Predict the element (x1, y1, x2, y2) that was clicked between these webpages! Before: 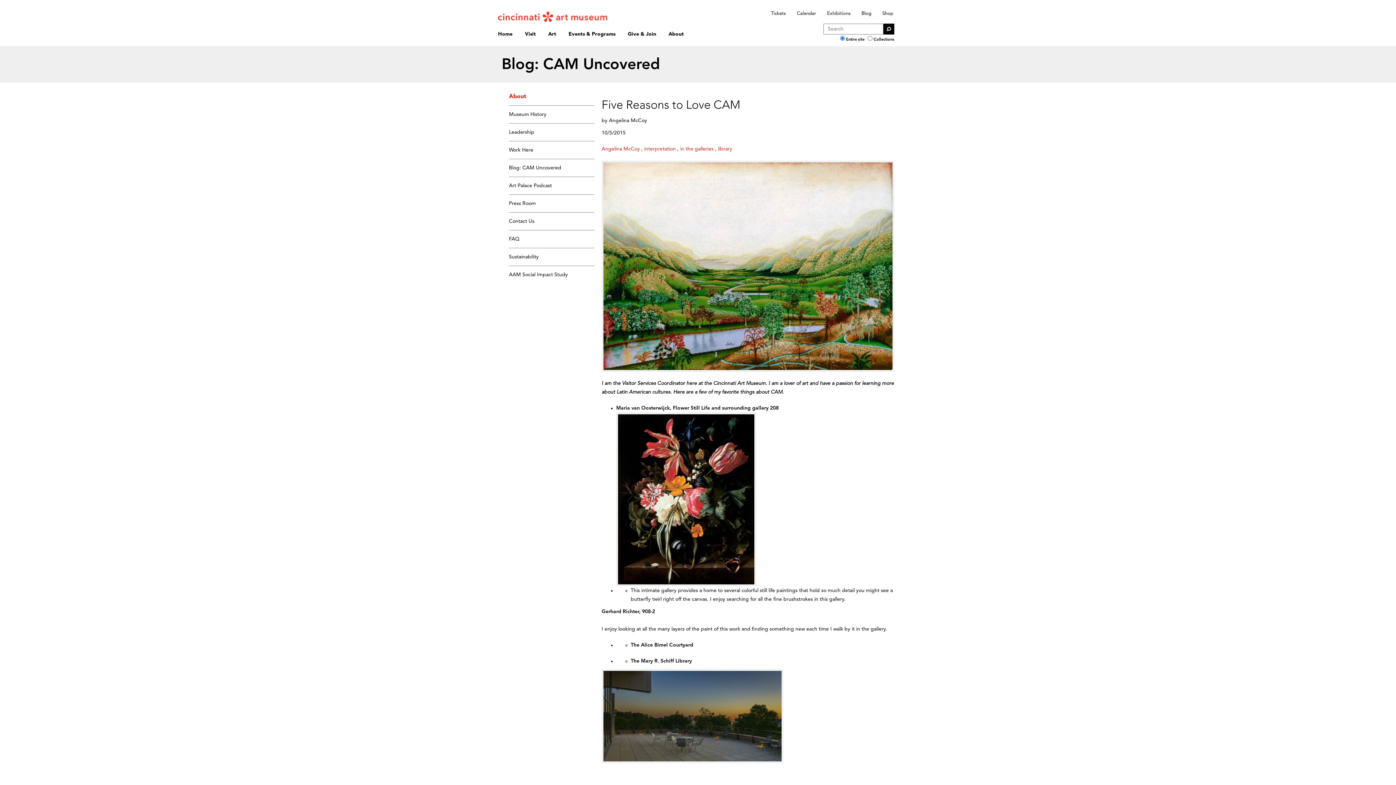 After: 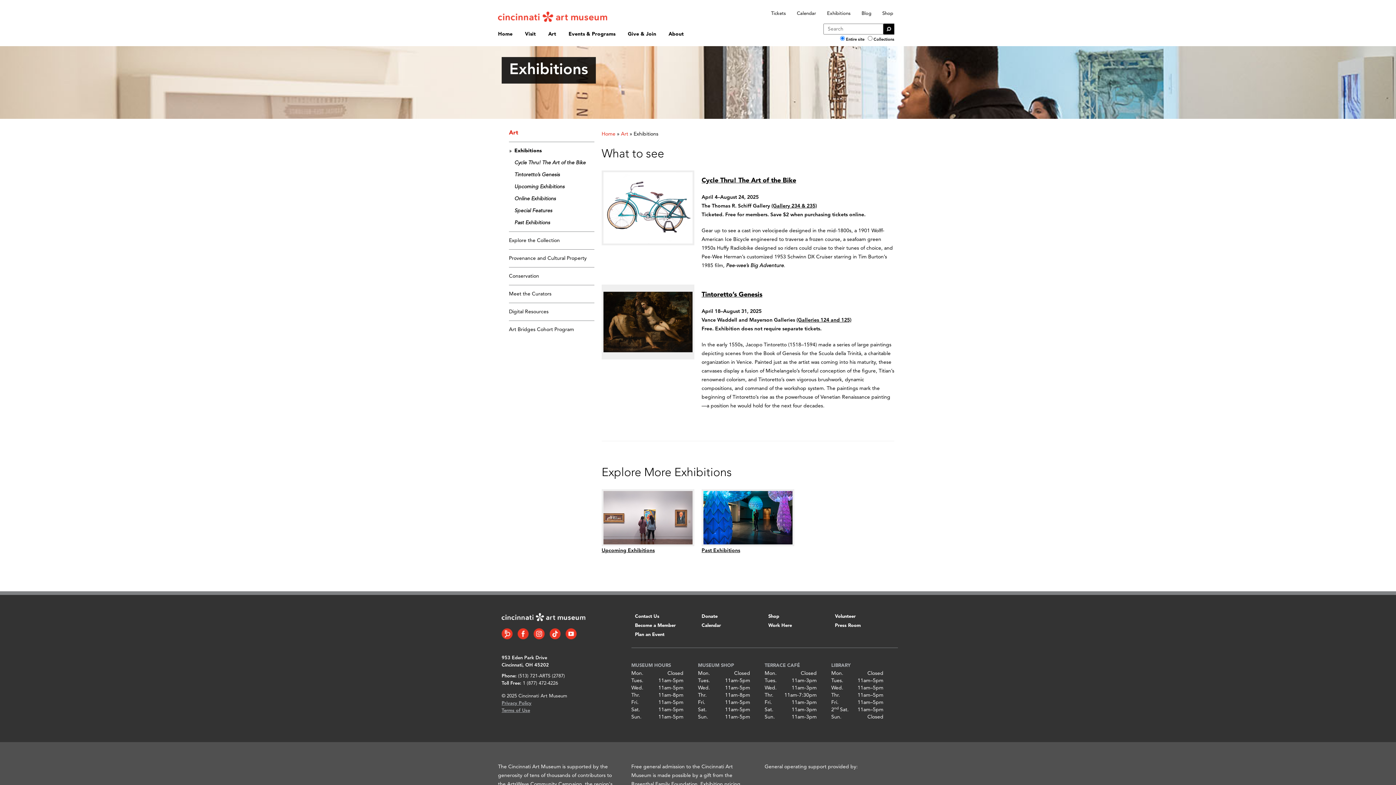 Action: label: Exhibitions bbox: (826, 10, 851, 17)